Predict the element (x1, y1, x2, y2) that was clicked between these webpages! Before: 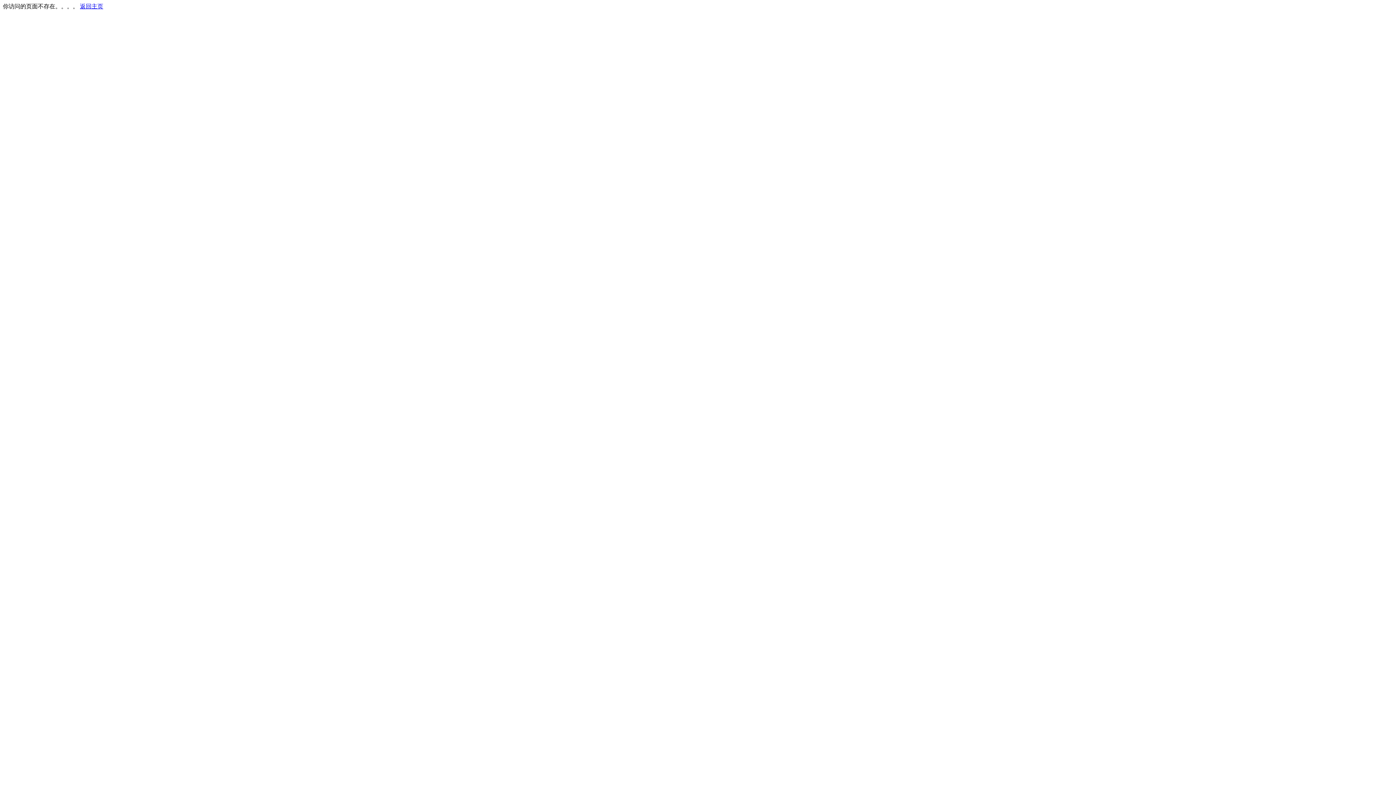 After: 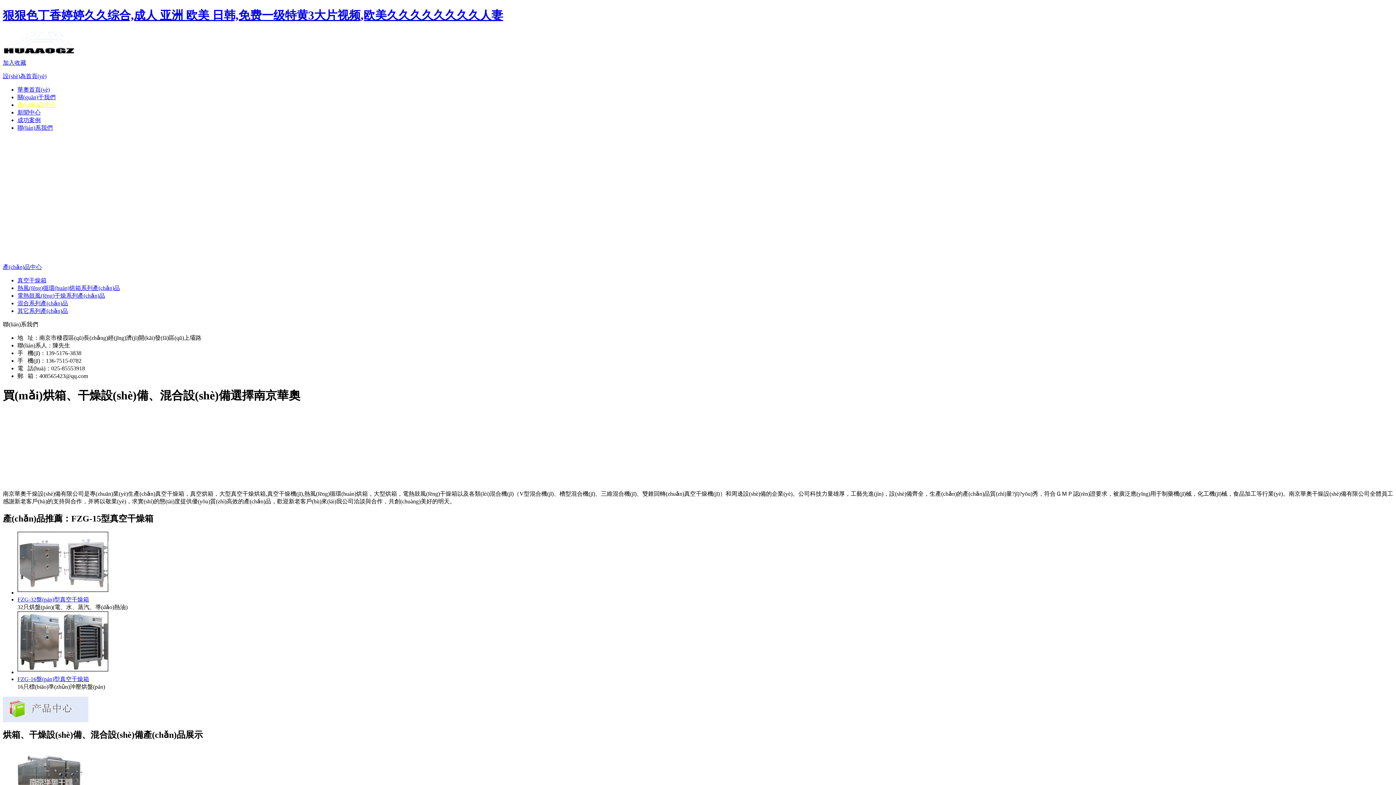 Action: bbox: (80, 3, 103, 9) label: 返回主页